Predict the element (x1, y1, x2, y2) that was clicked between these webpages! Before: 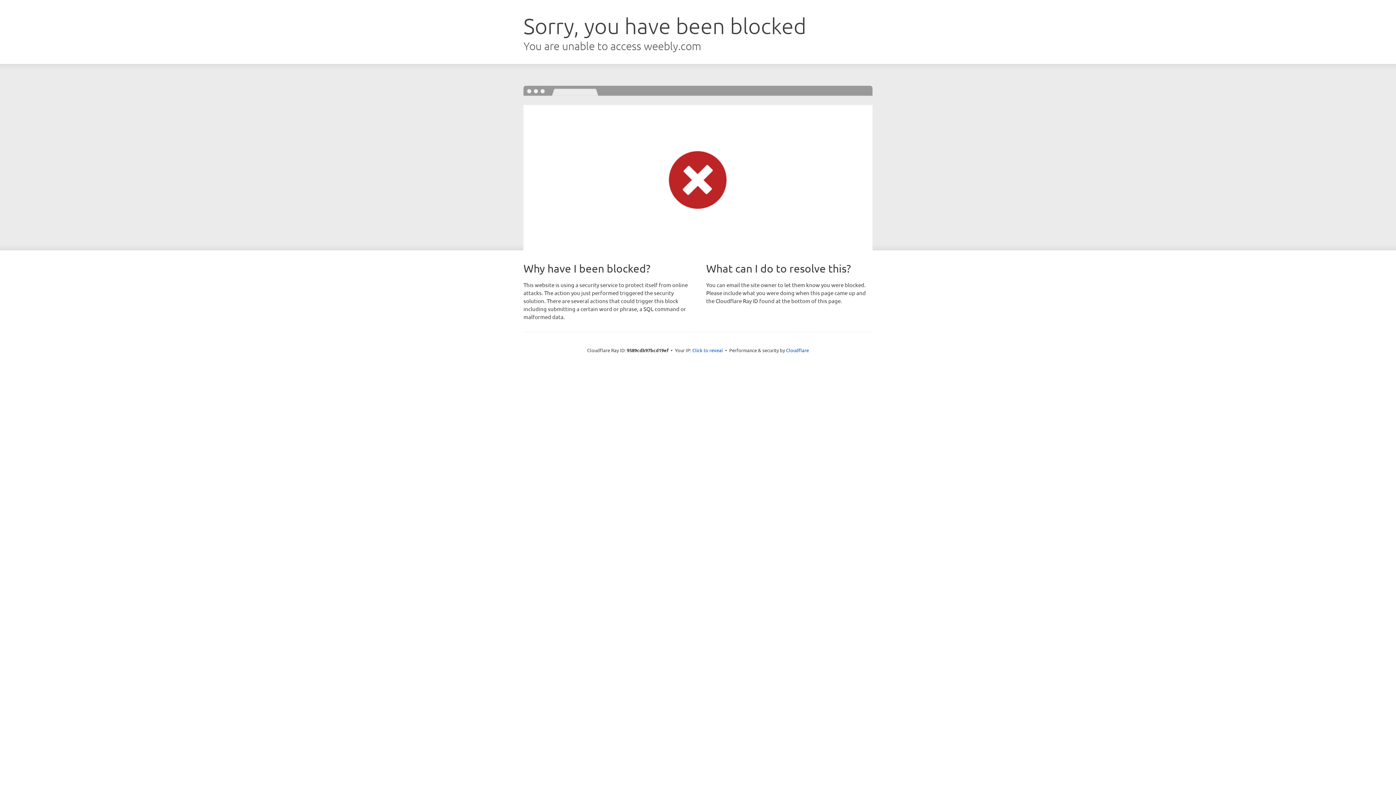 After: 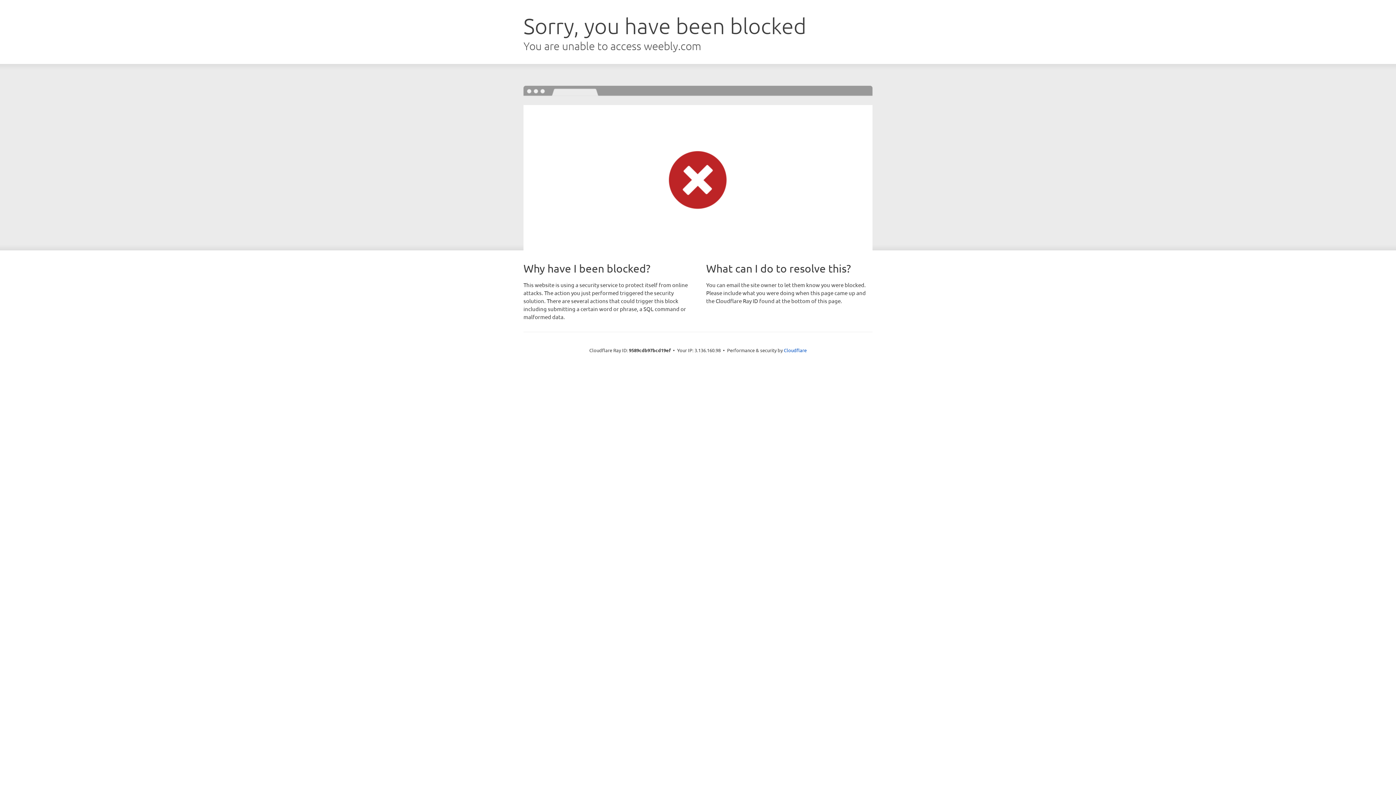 Action: bbox: (692, 346, 723, 353) label: Click to reveal